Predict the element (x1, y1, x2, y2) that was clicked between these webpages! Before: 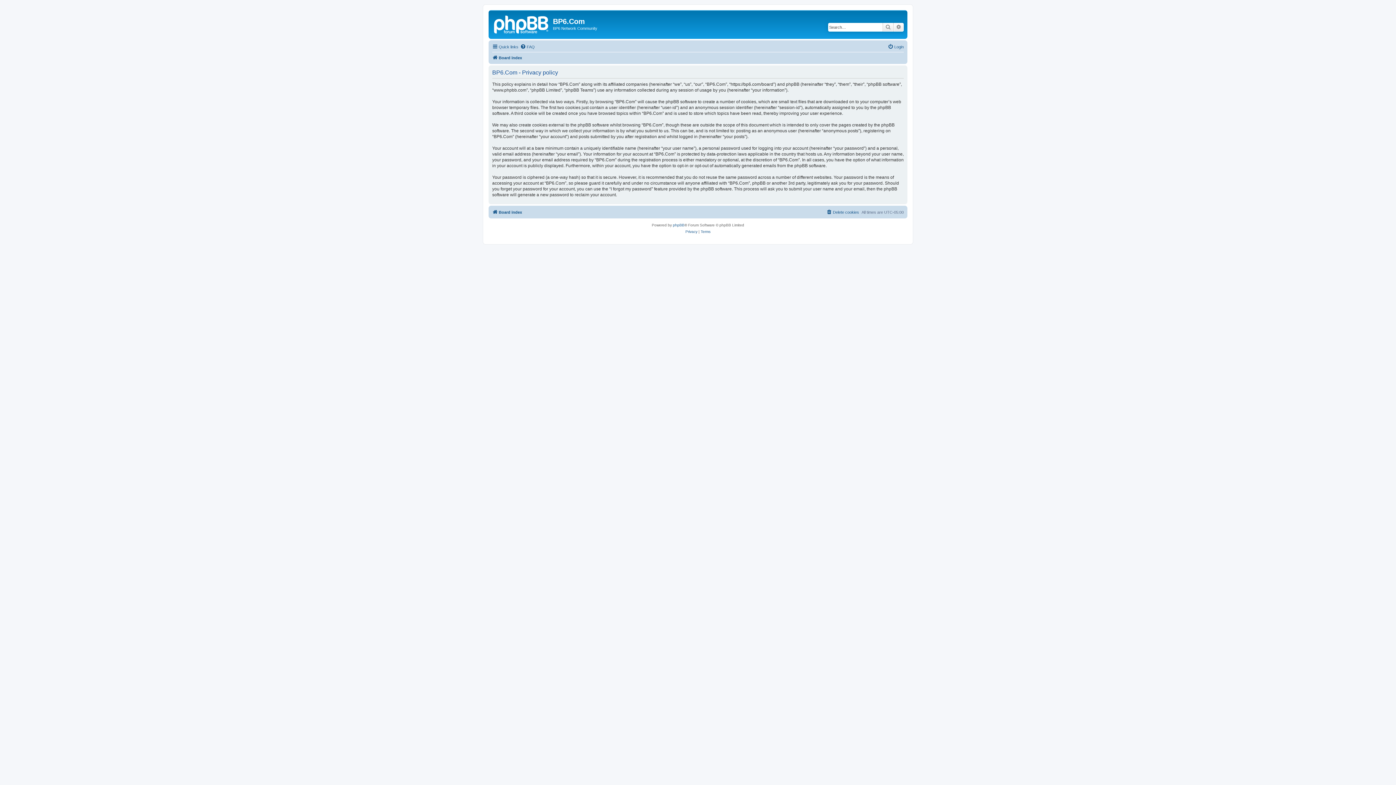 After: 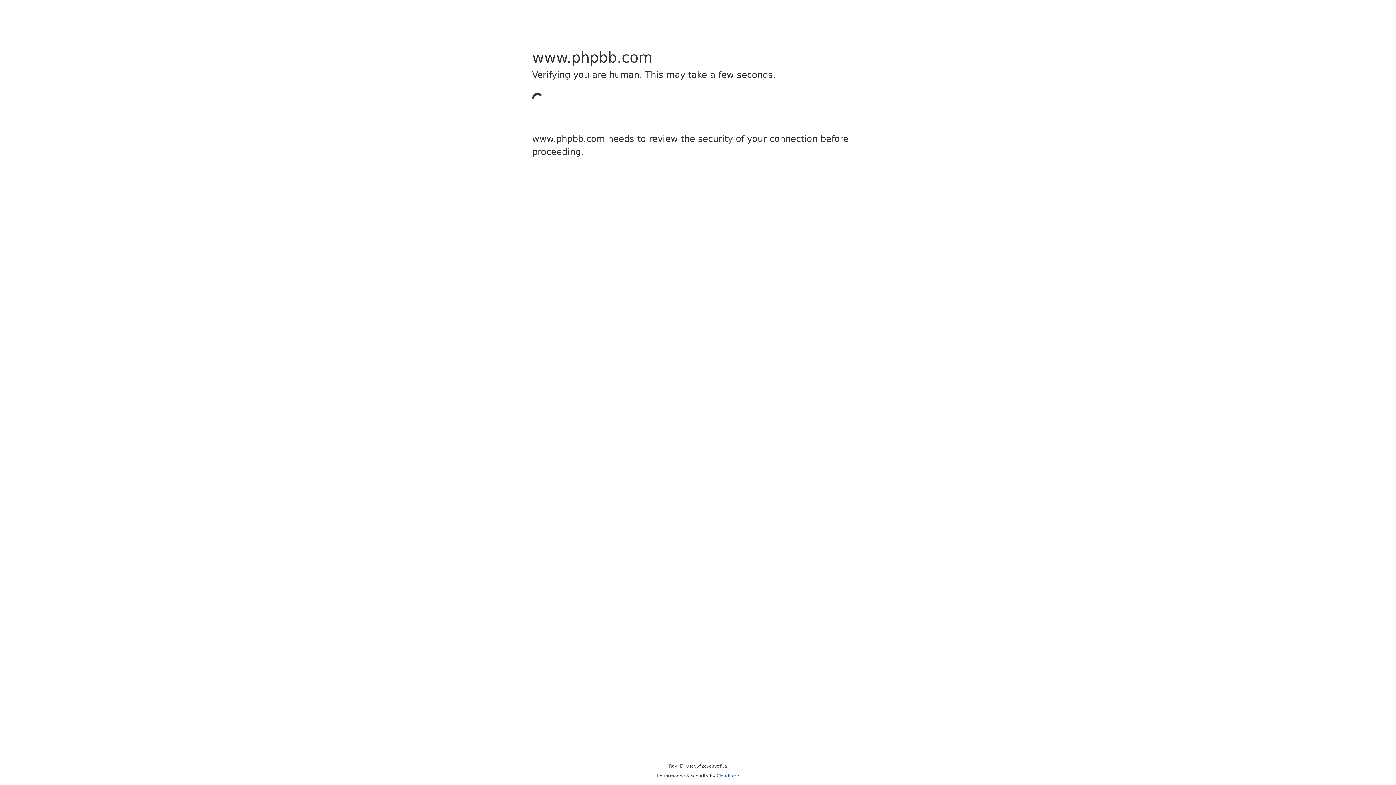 Action: bbox: (673, 222, 684, 228) label: phpBB